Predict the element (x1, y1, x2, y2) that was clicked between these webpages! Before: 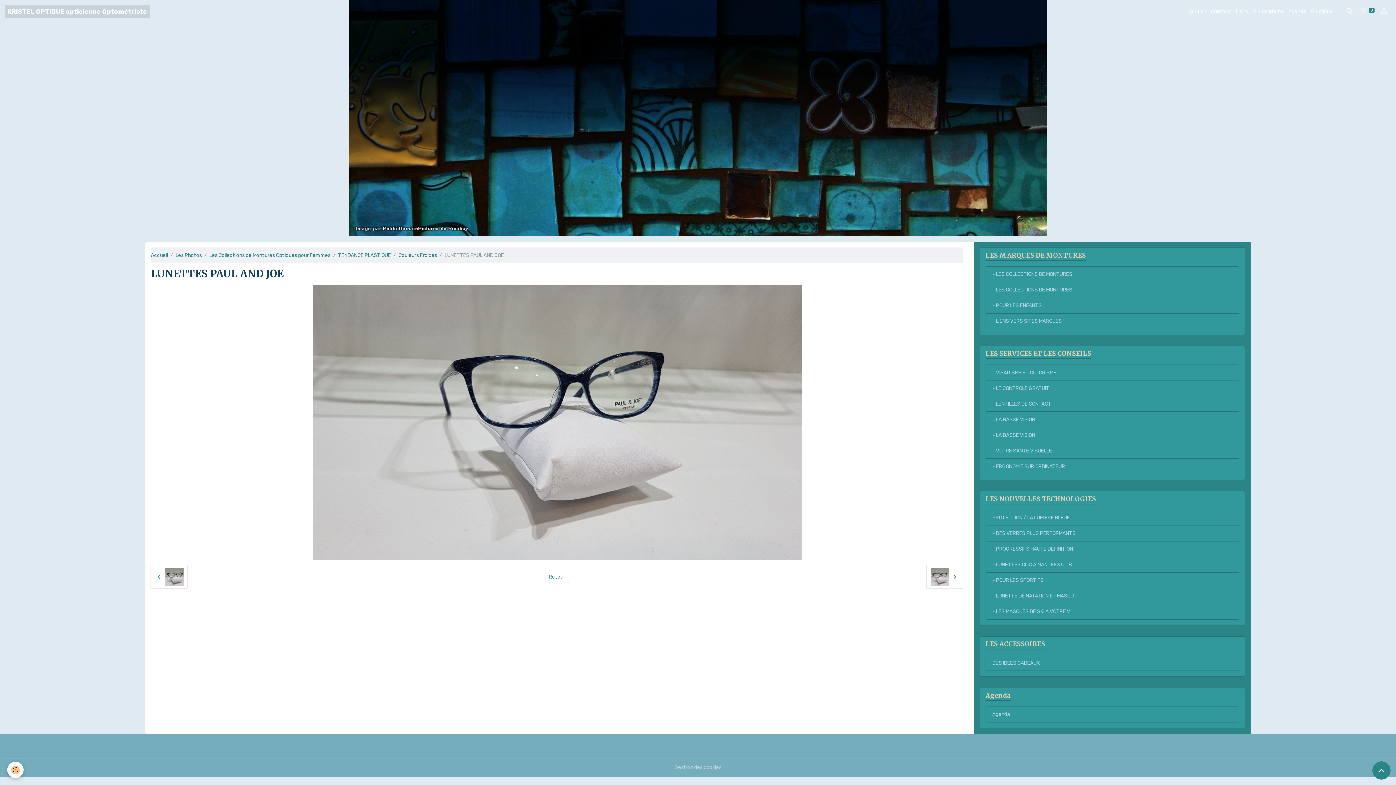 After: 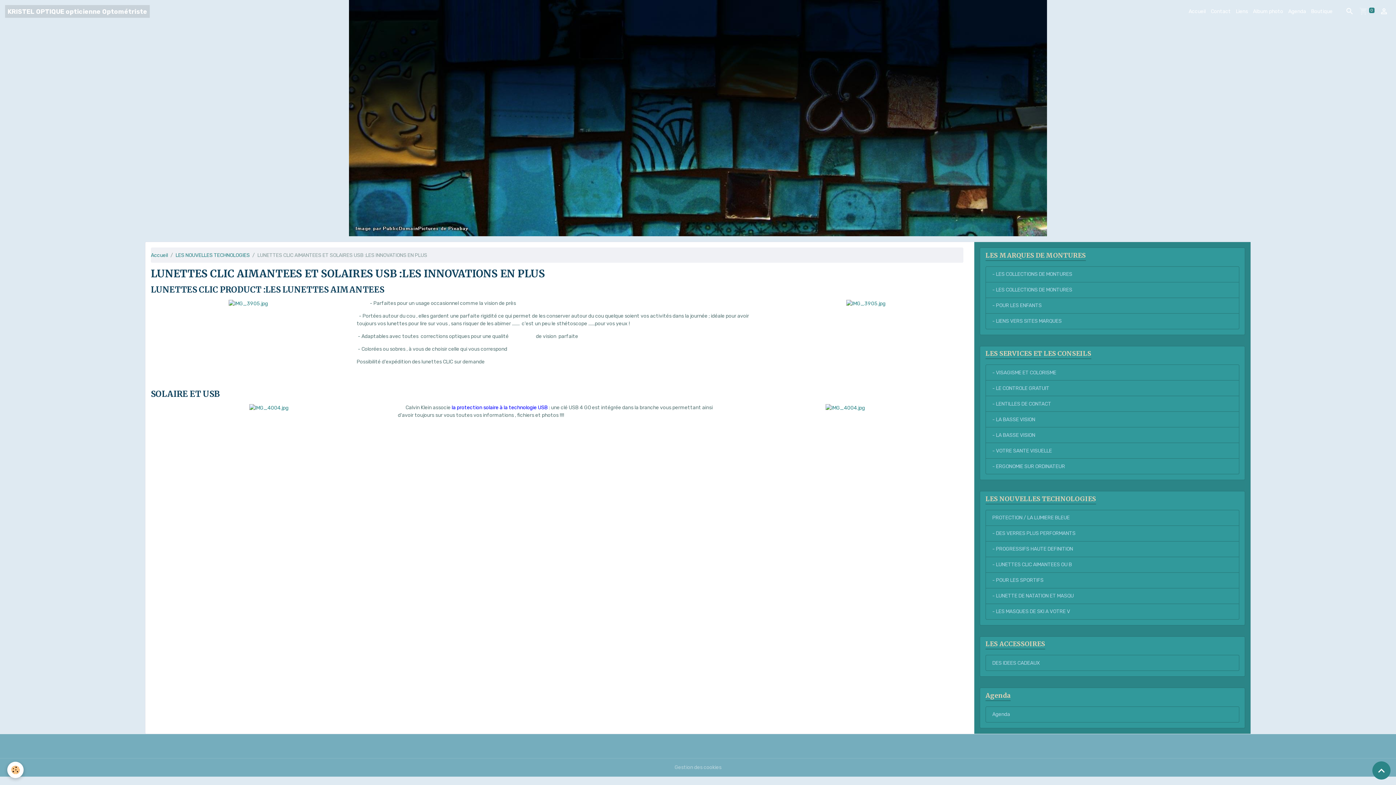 Action: label: - LUNETTES CLIC AIMANTEES OU B bbox: (985, 556, 1239, 572)